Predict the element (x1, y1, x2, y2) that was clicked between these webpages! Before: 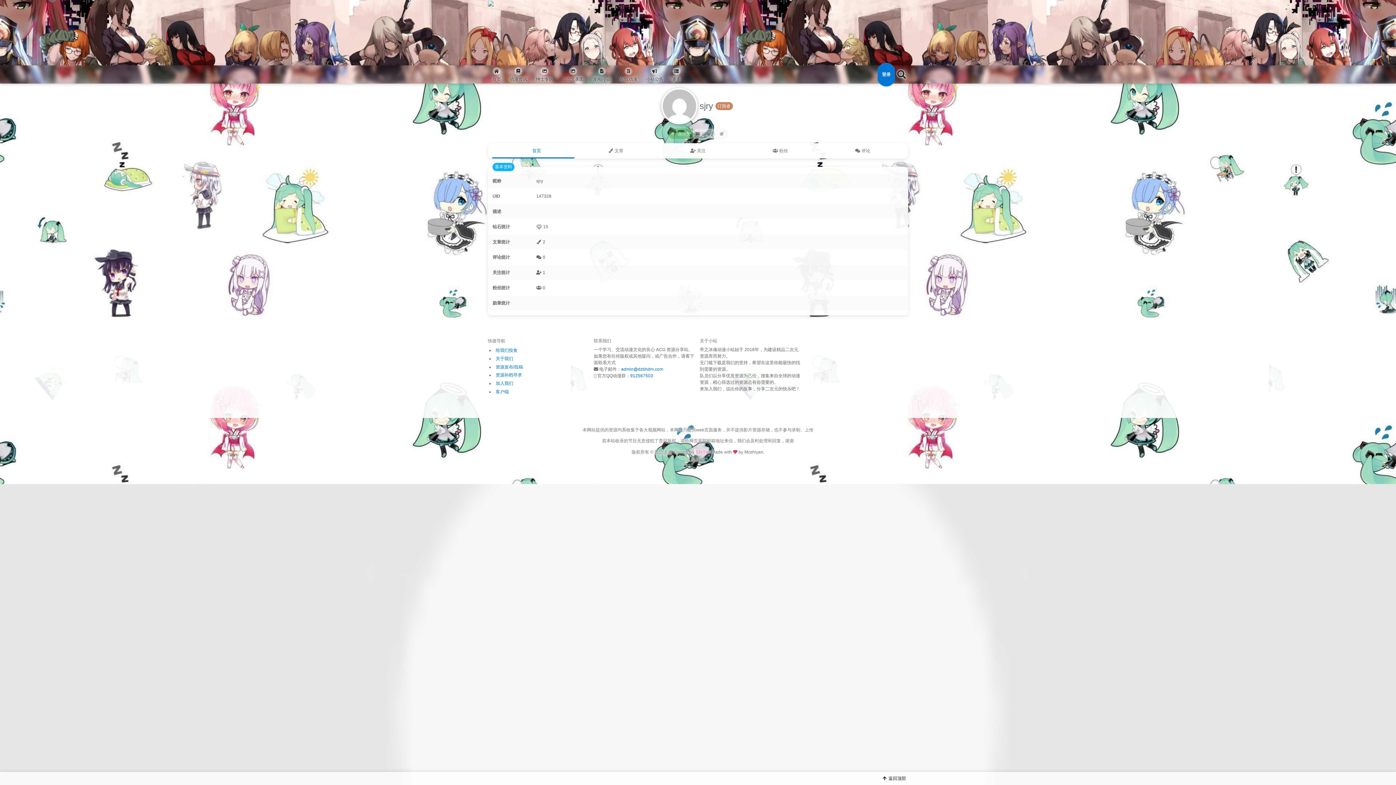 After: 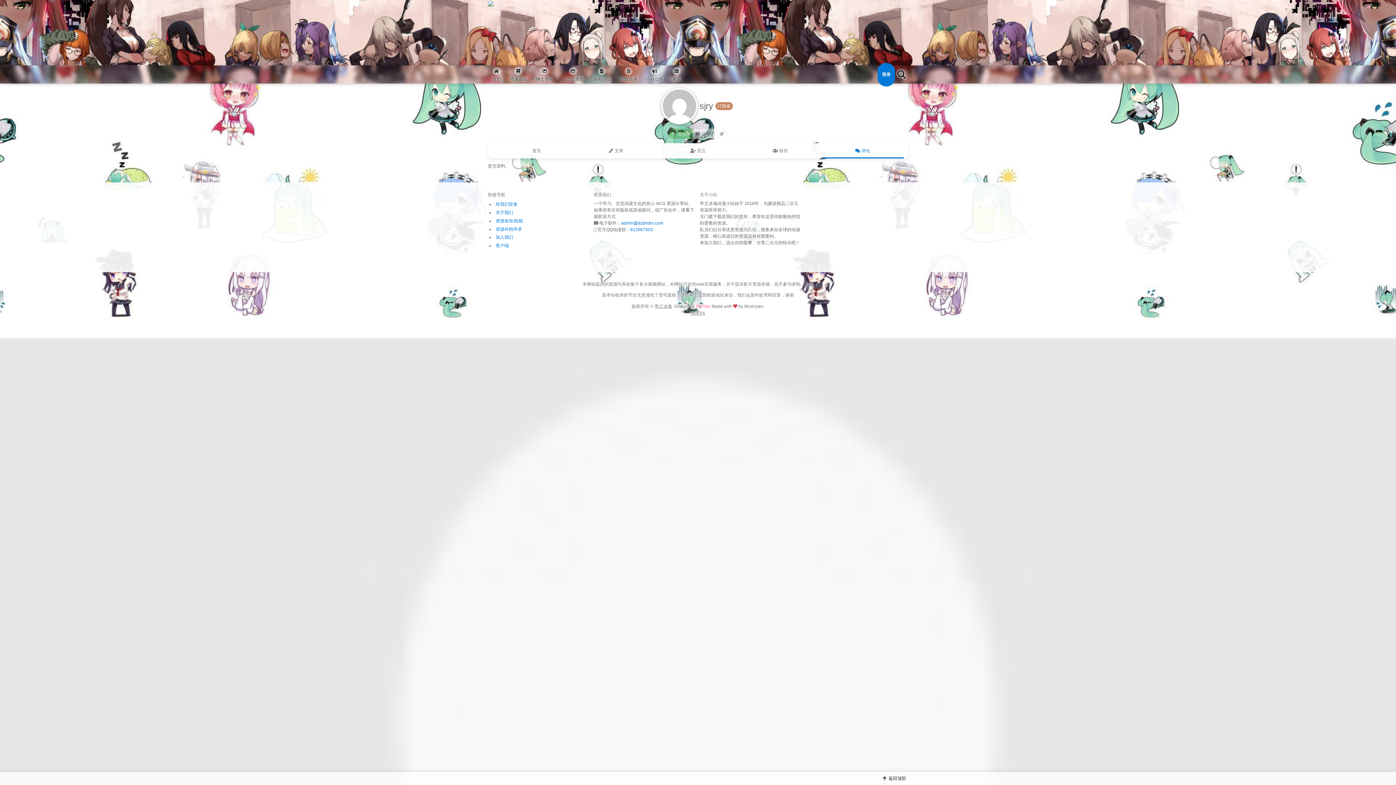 Action: label:  评论 bbox: (821, 143, 904, 158)